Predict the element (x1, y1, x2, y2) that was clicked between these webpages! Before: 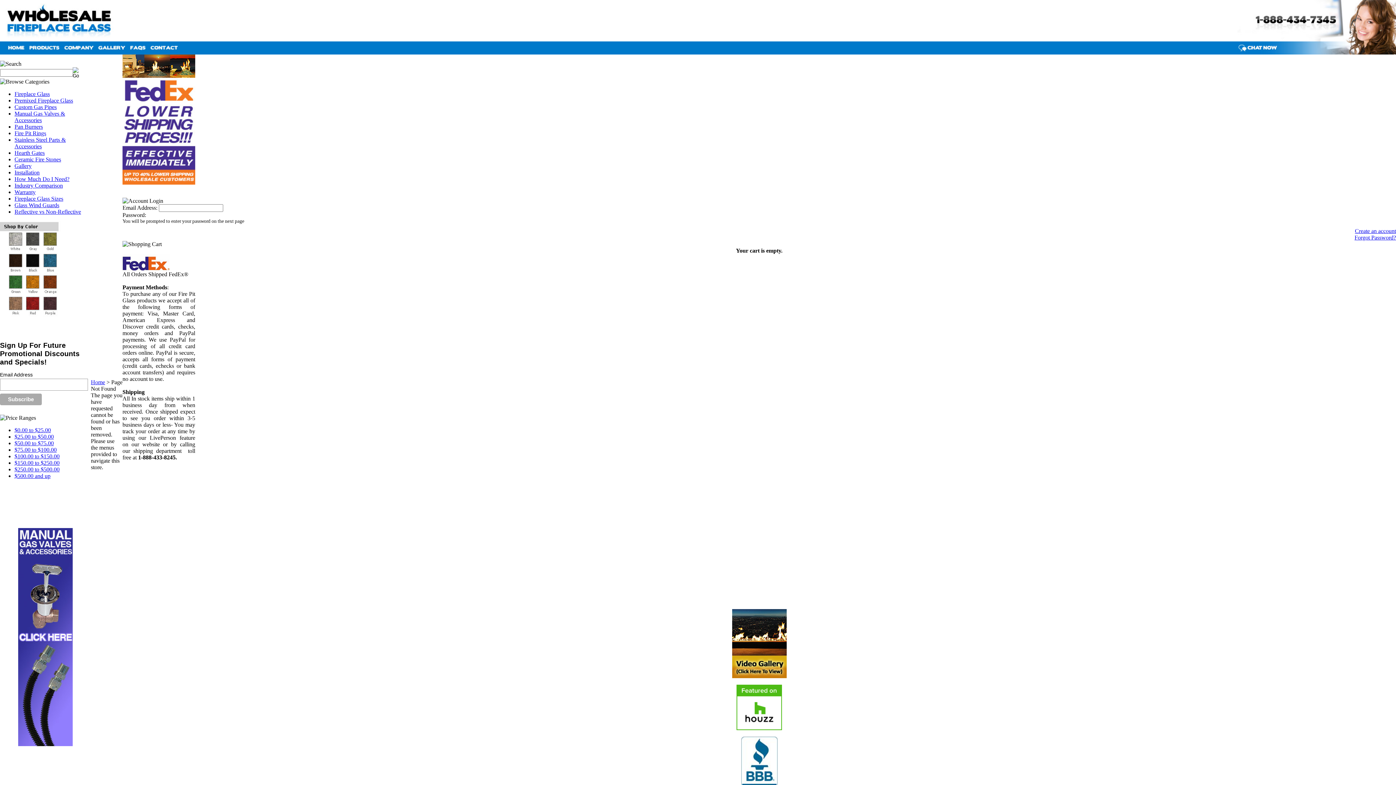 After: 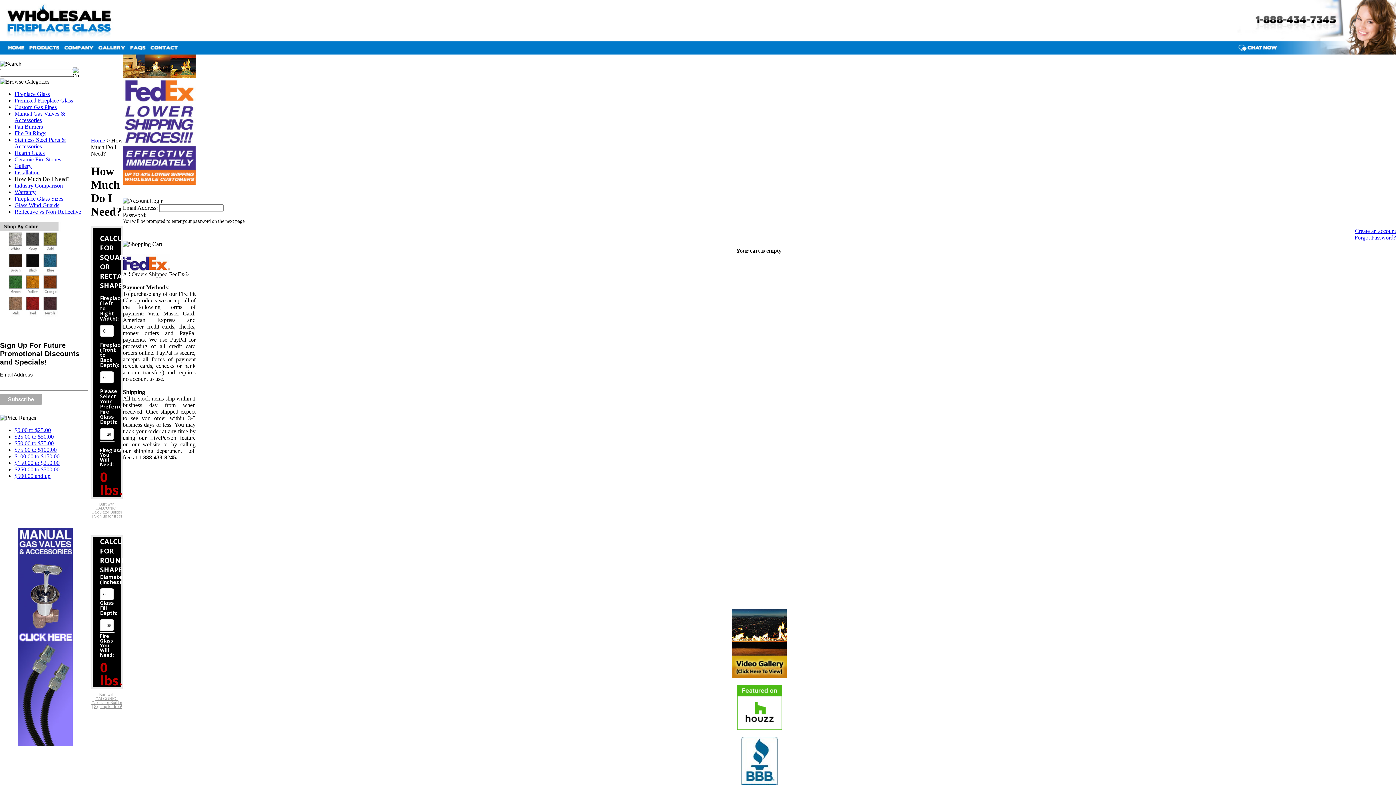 Action: bbox: (14, 176, 69, 182) label: How Much Do I Need?